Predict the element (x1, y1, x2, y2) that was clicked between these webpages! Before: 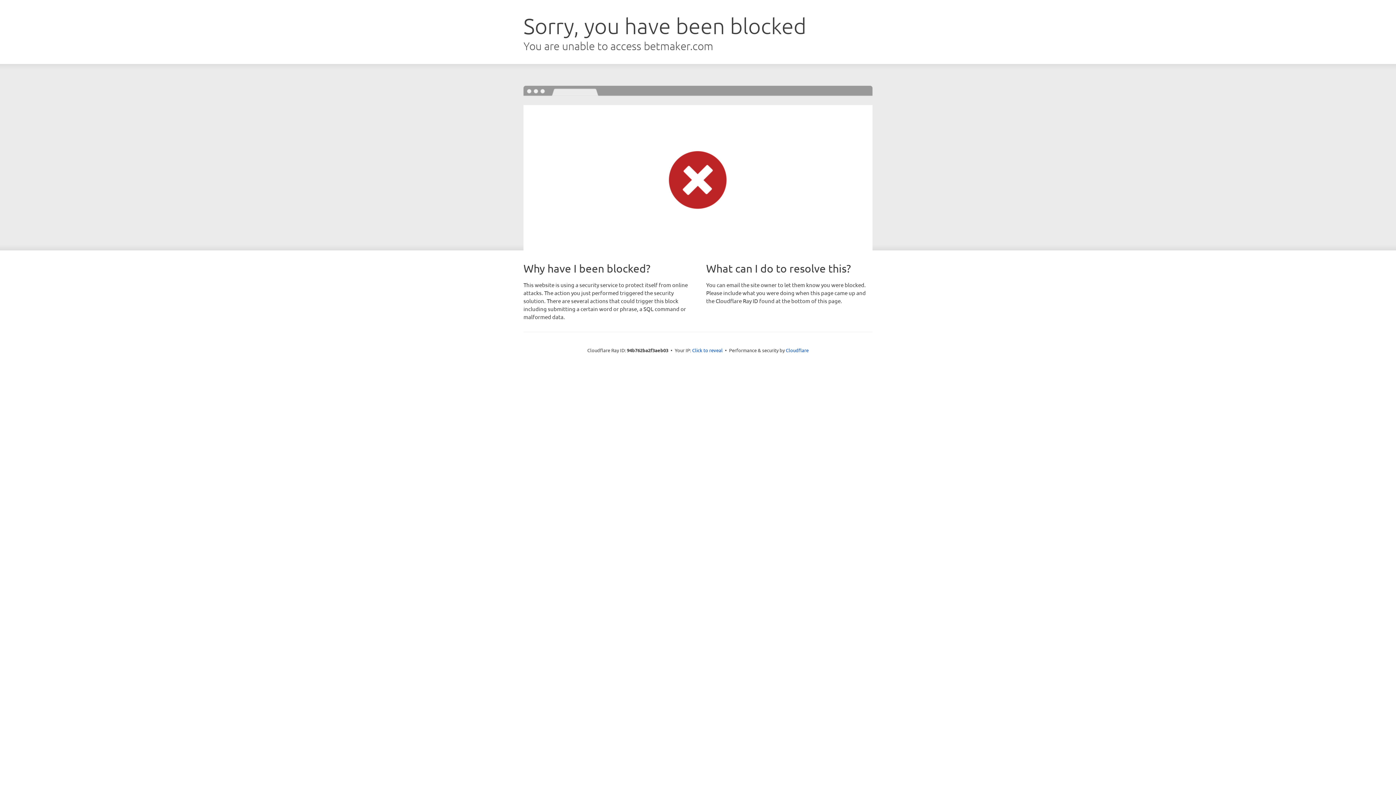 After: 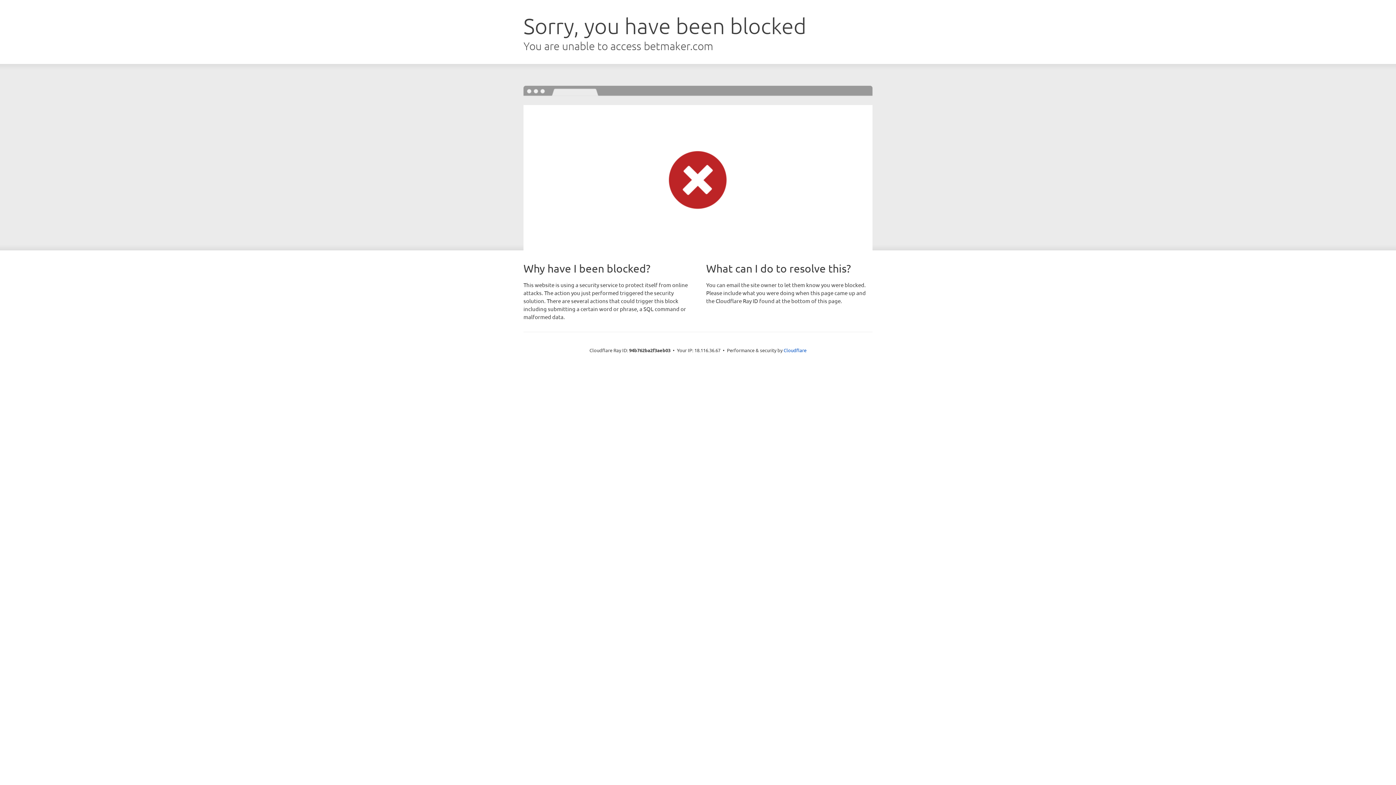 Action: label: Click to reveal bbox: (692, 346, 722, 353)